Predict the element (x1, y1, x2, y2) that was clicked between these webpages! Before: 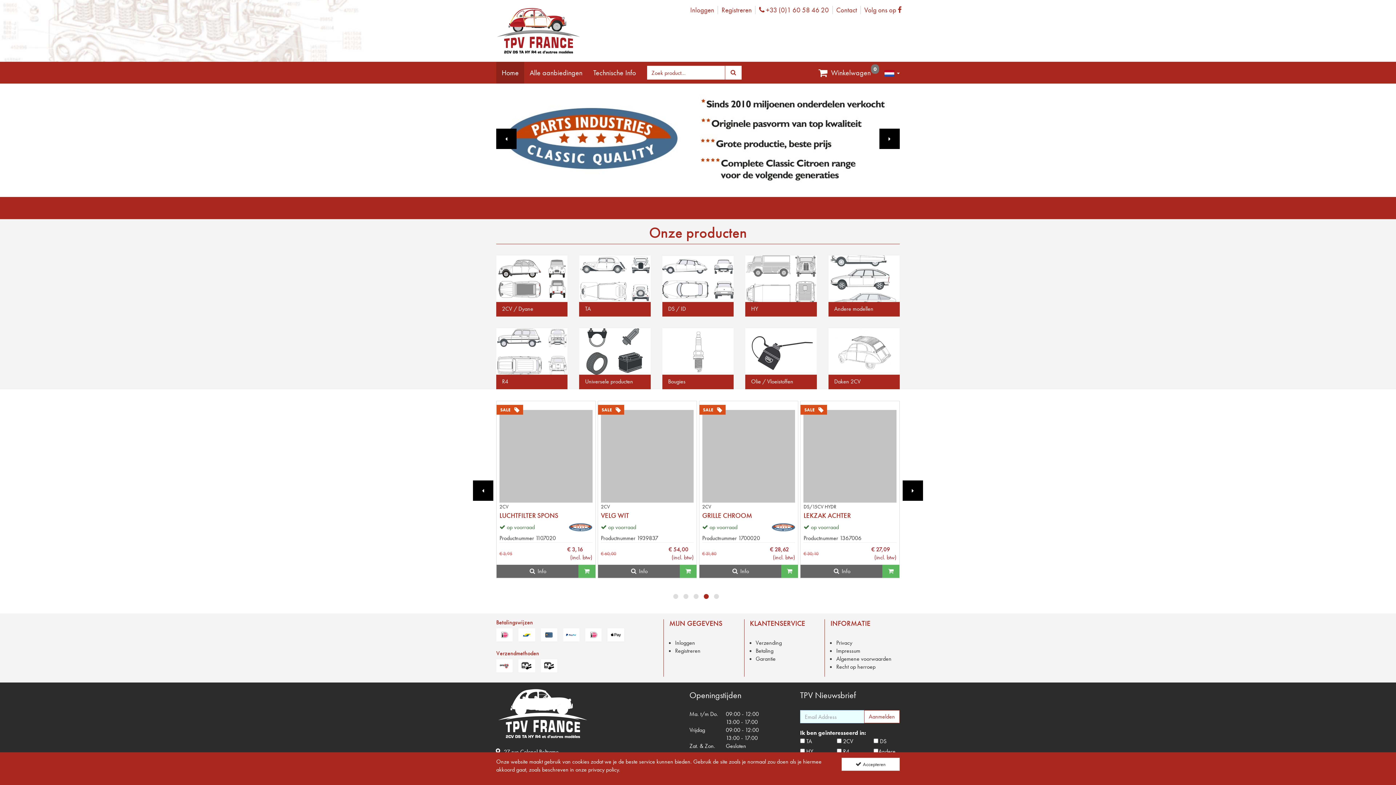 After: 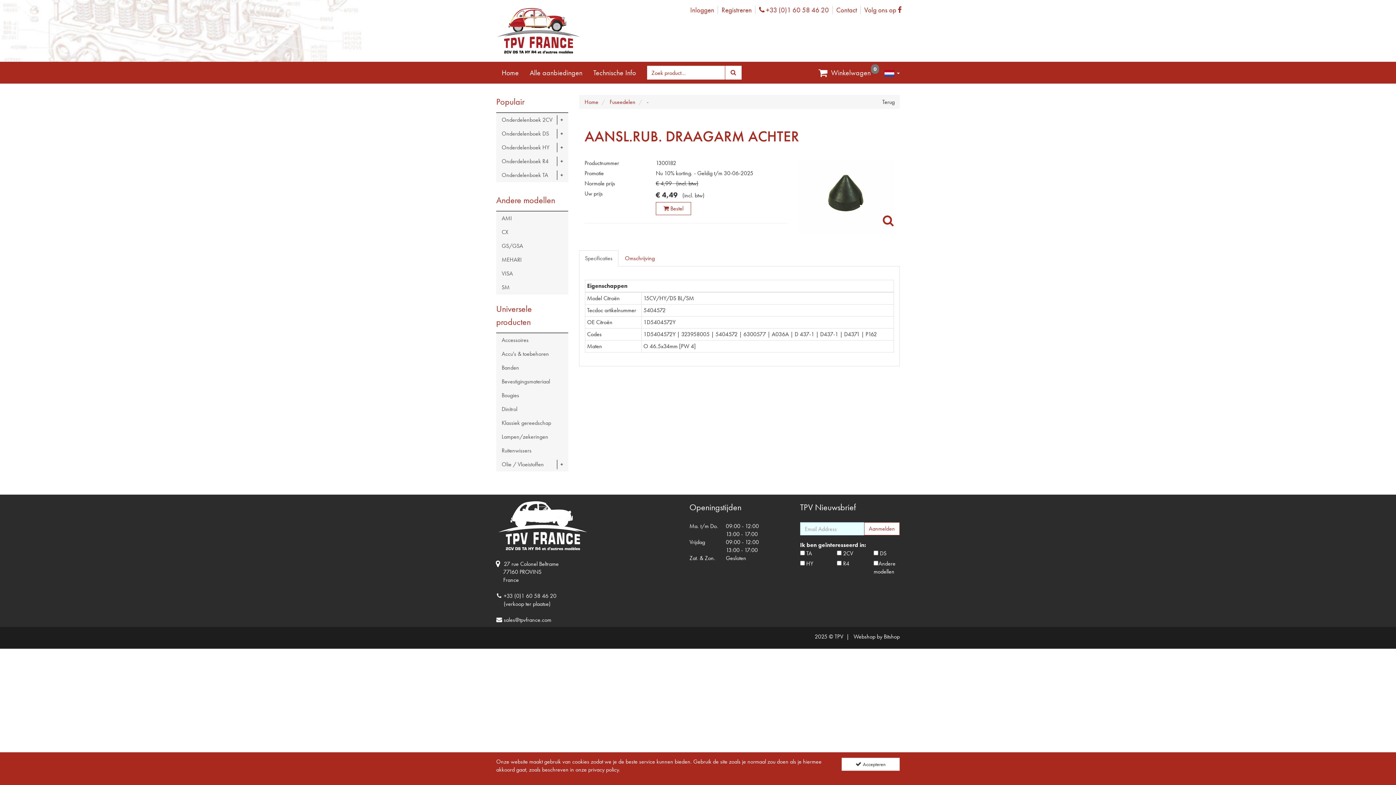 Action: bbox: (601, 510, 693, 520) label: AANSL.RUB. DRAAGARM ACHTER